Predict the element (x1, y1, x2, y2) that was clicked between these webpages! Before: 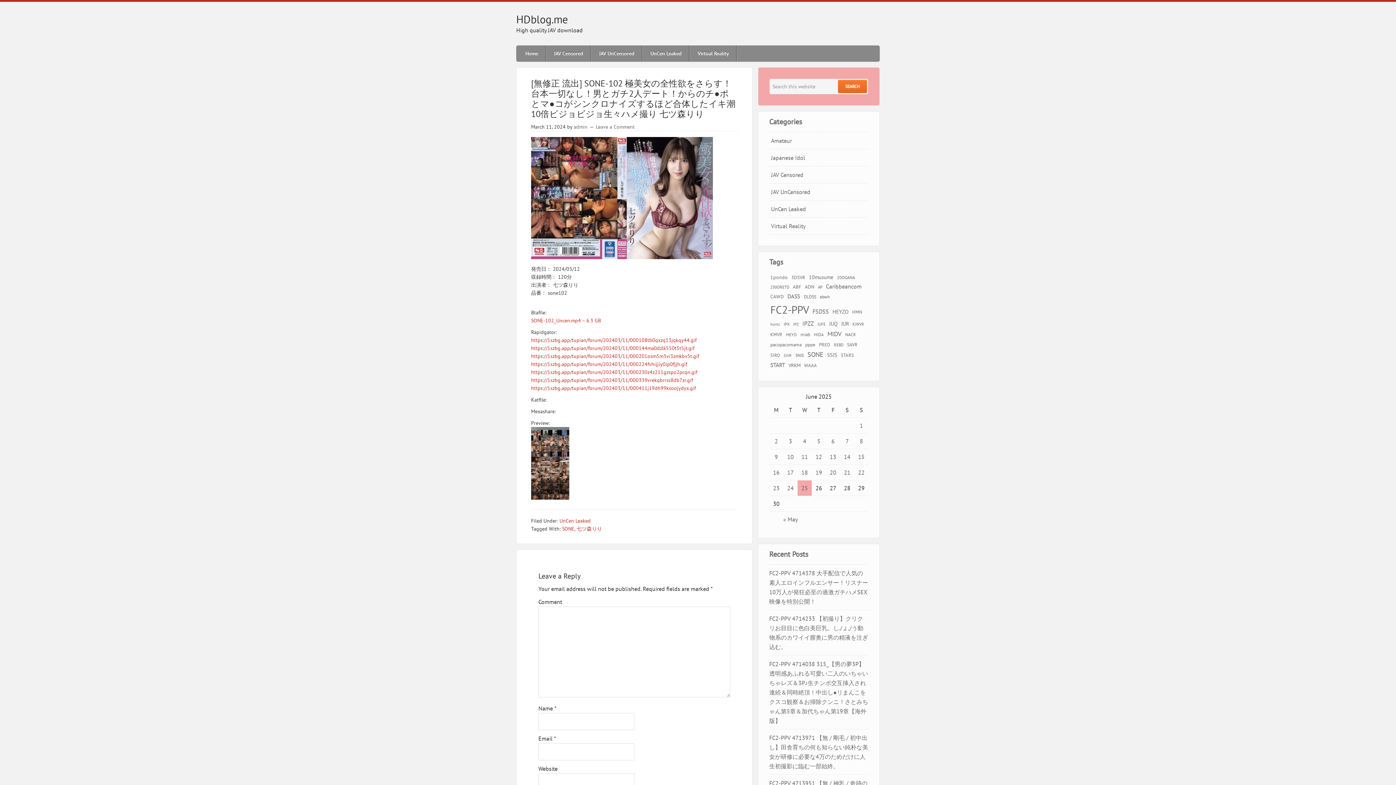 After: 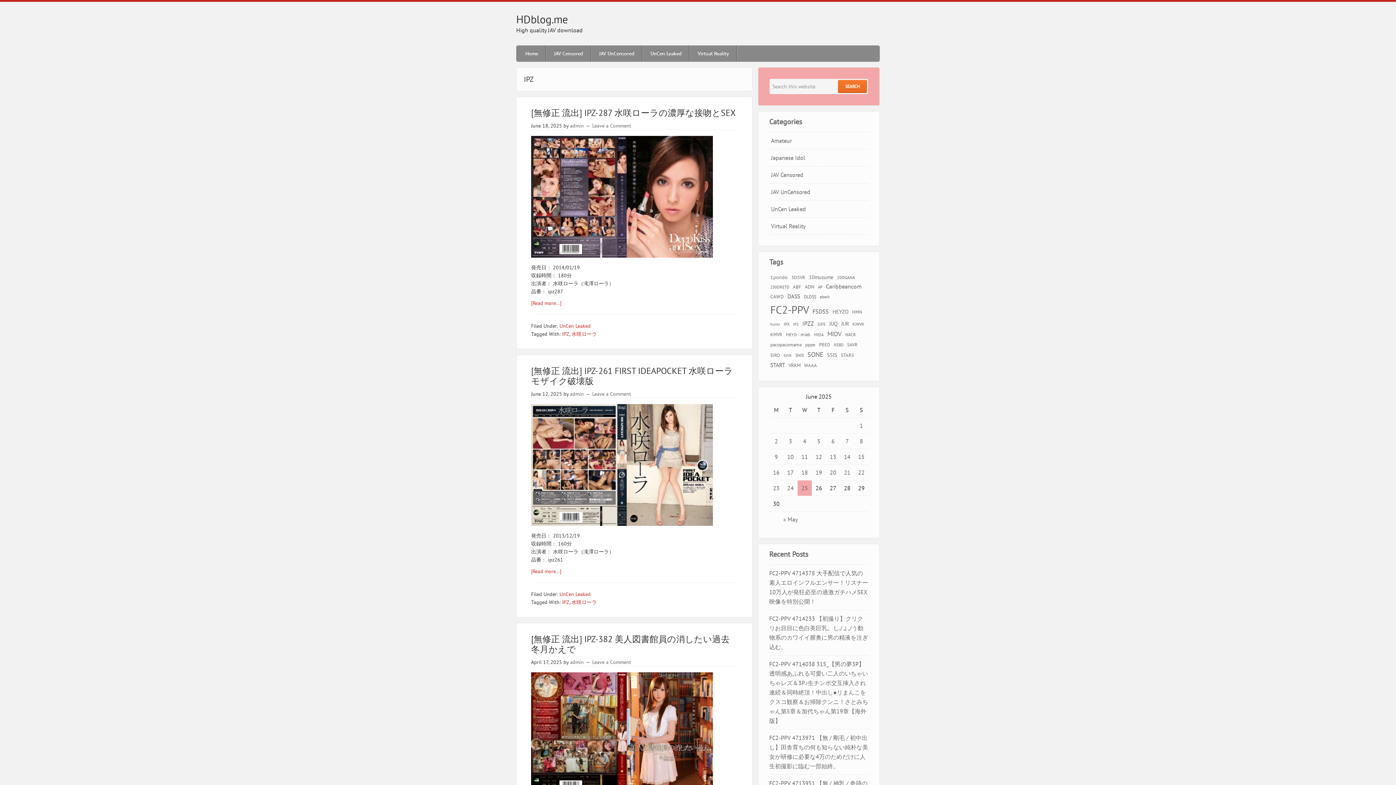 Action: bbox: (792, 321, 800, 328) label: IPZ (238 items)